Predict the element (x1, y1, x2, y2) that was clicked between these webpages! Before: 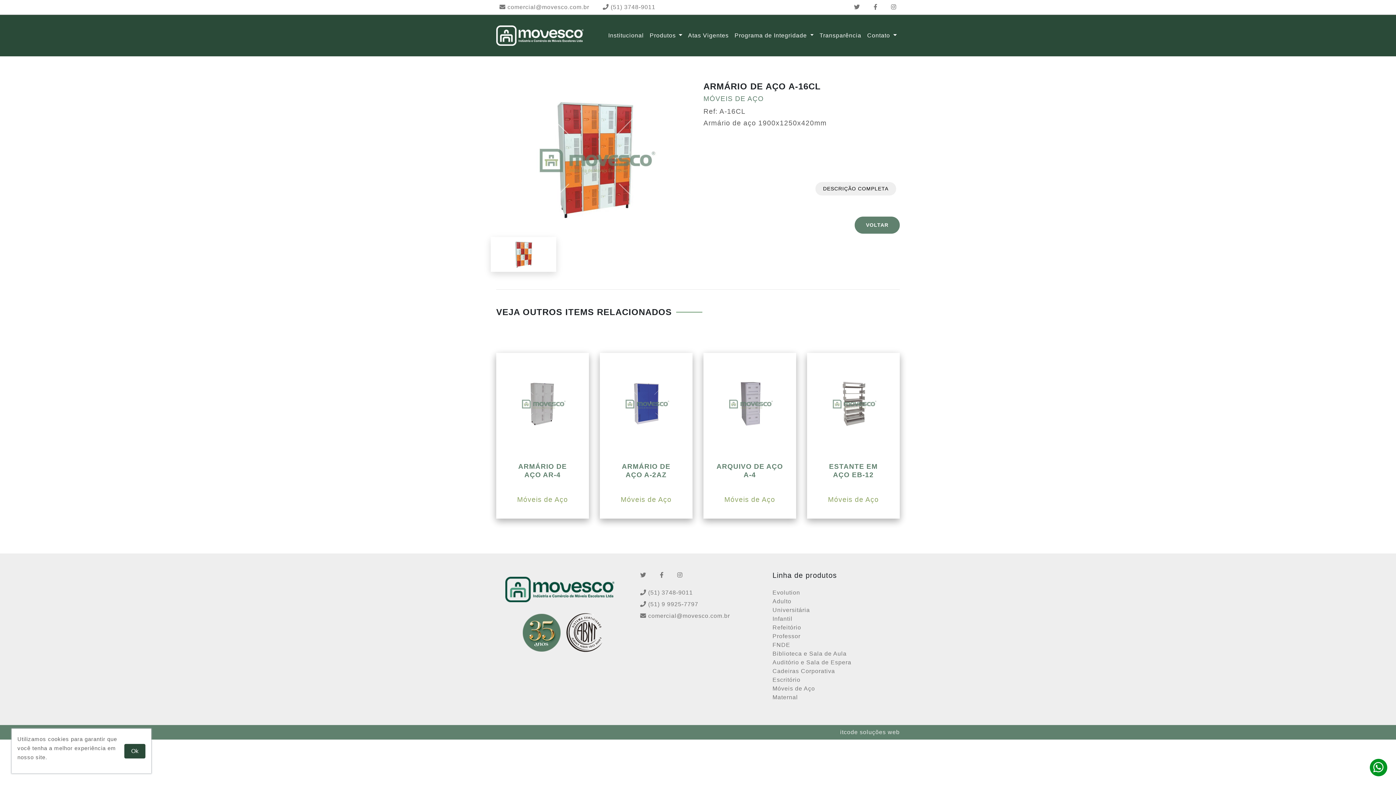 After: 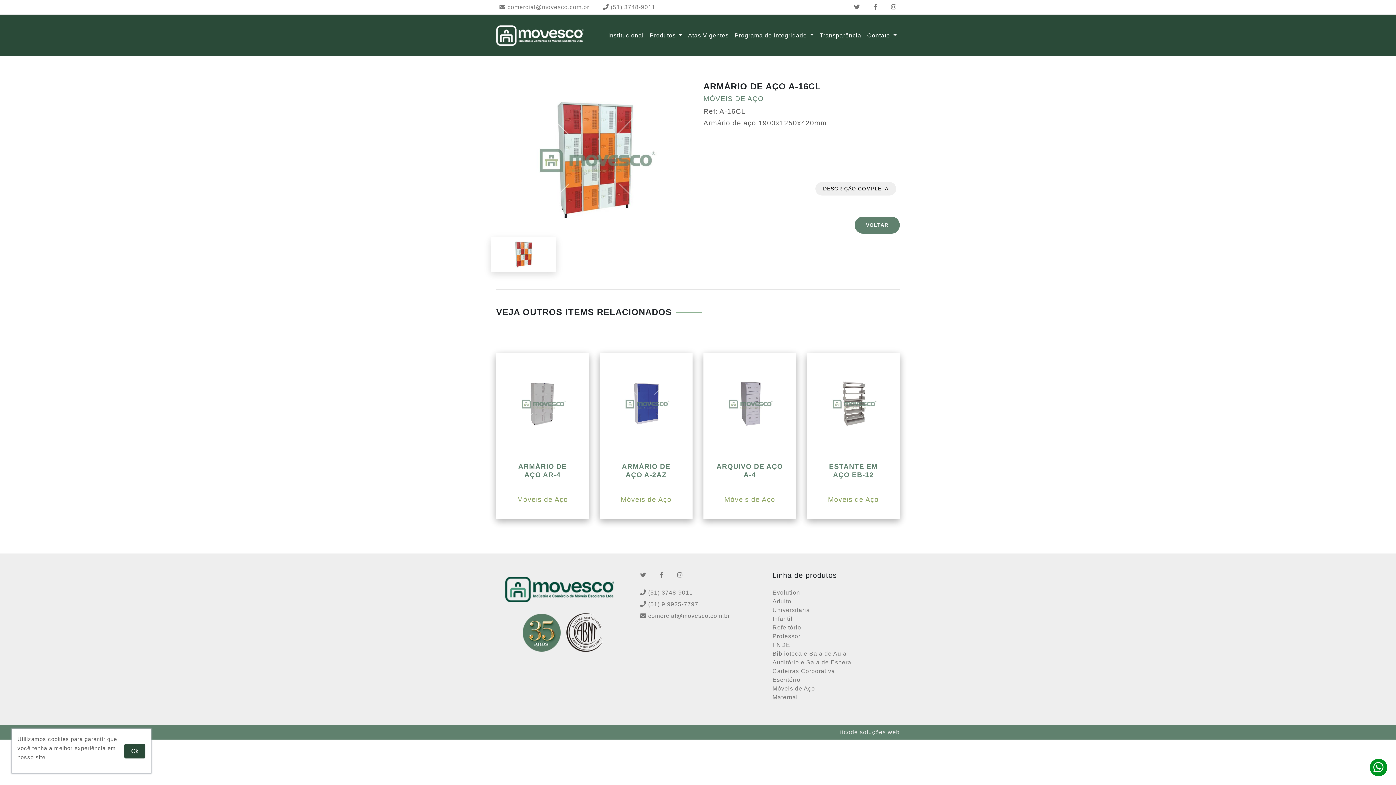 Action: bbox: (597, 4, 661, 10) label:  (51) 3748-9011